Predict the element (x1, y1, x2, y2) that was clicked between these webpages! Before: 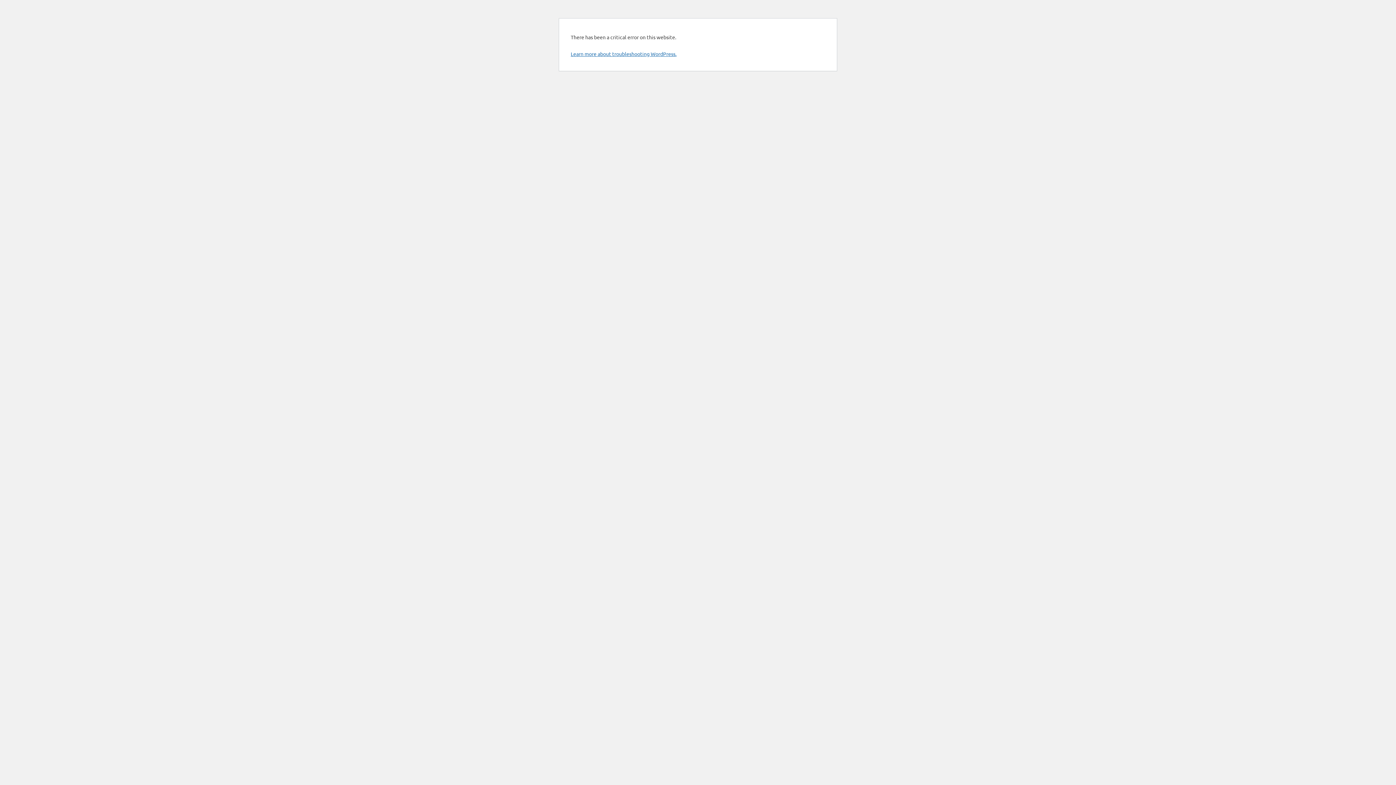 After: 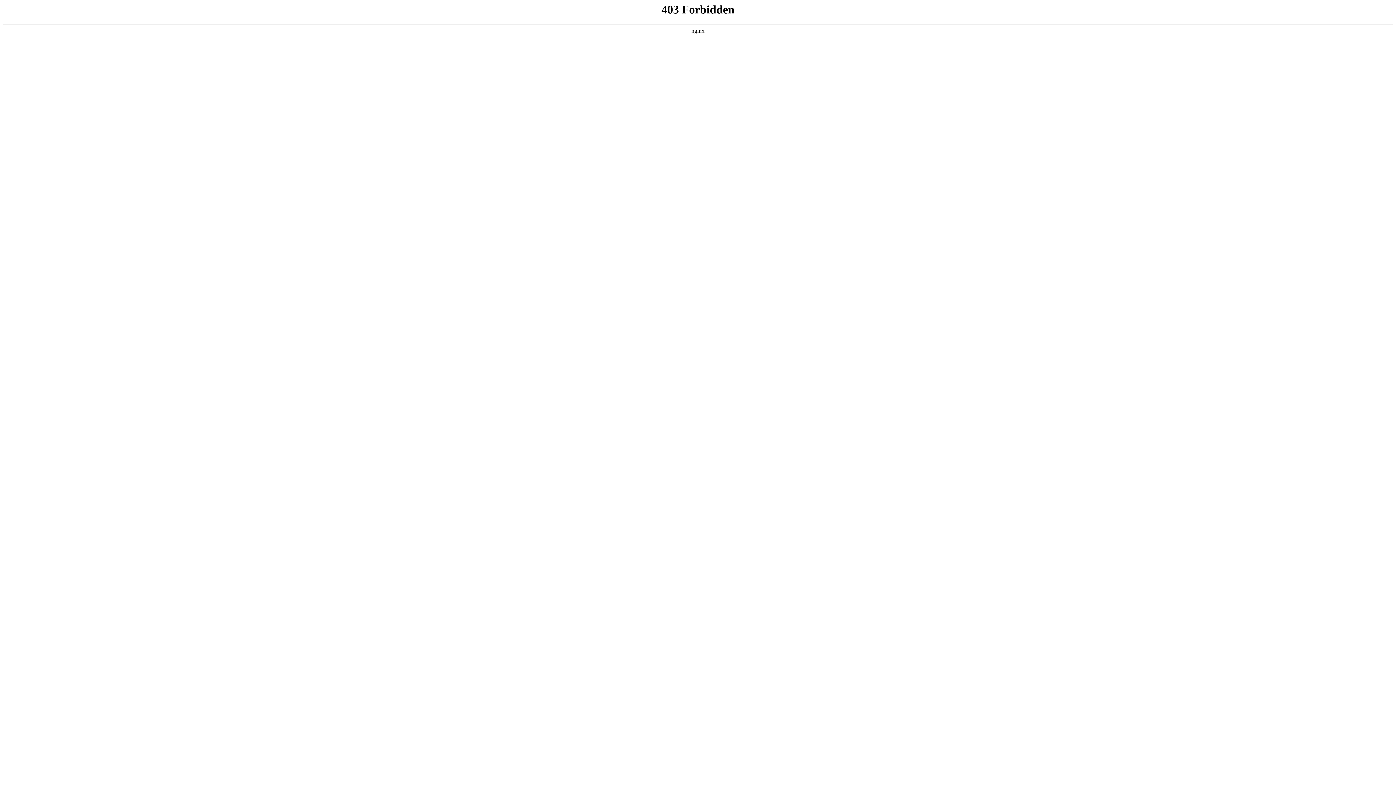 Action: label: Learn more about troubleshooting WordPress. bbox: (570, 50, 676, 57)